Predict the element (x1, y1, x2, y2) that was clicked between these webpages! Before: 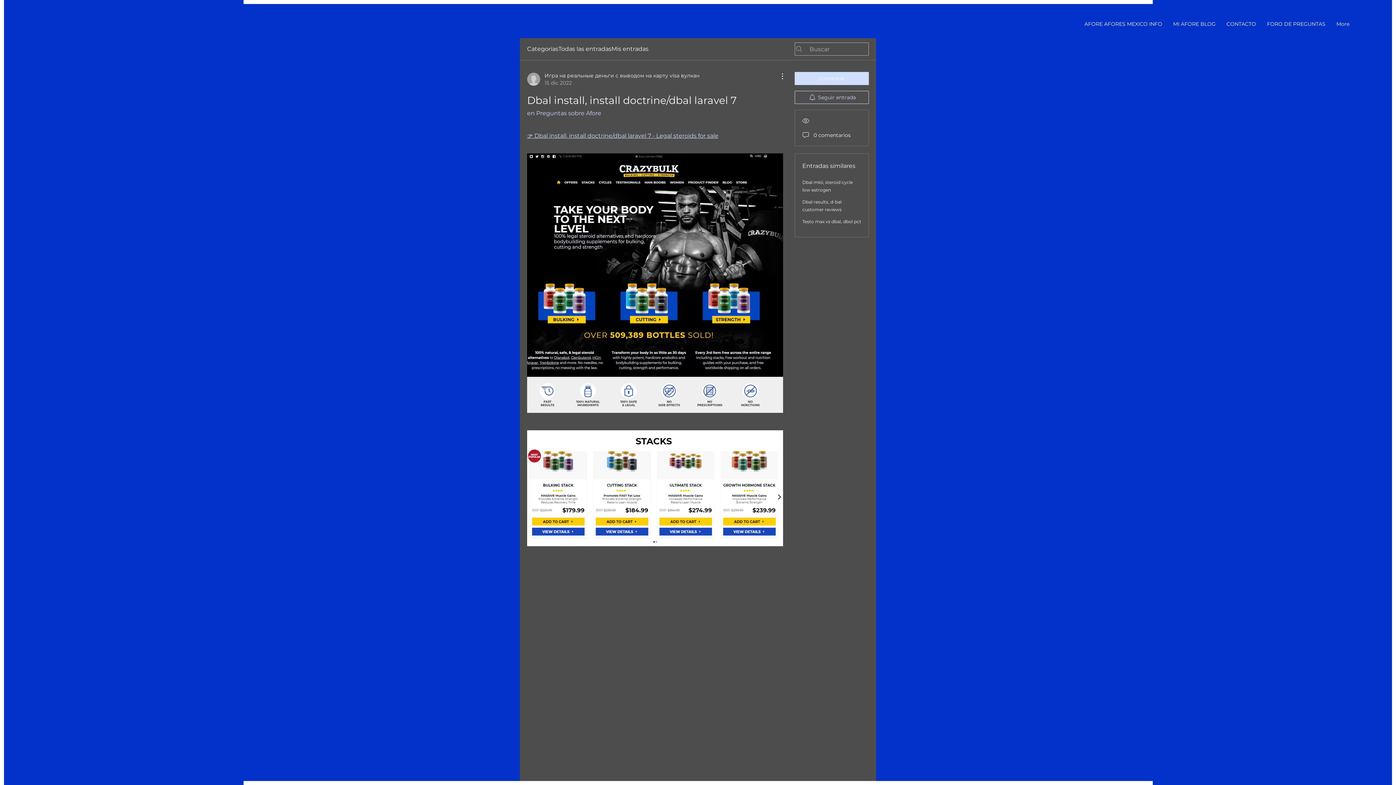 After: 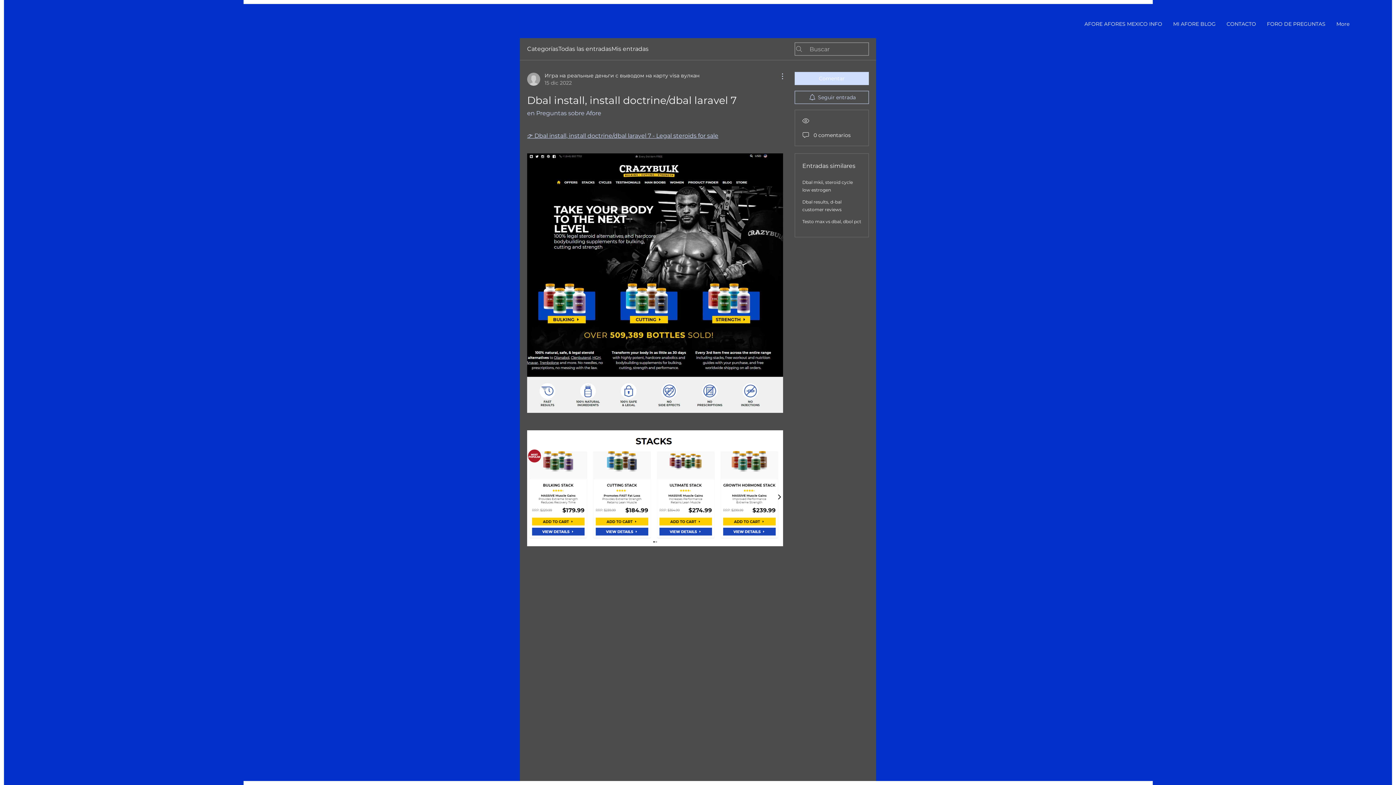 Action: label: Más acciones bbox: (774, 72, 783, 80)